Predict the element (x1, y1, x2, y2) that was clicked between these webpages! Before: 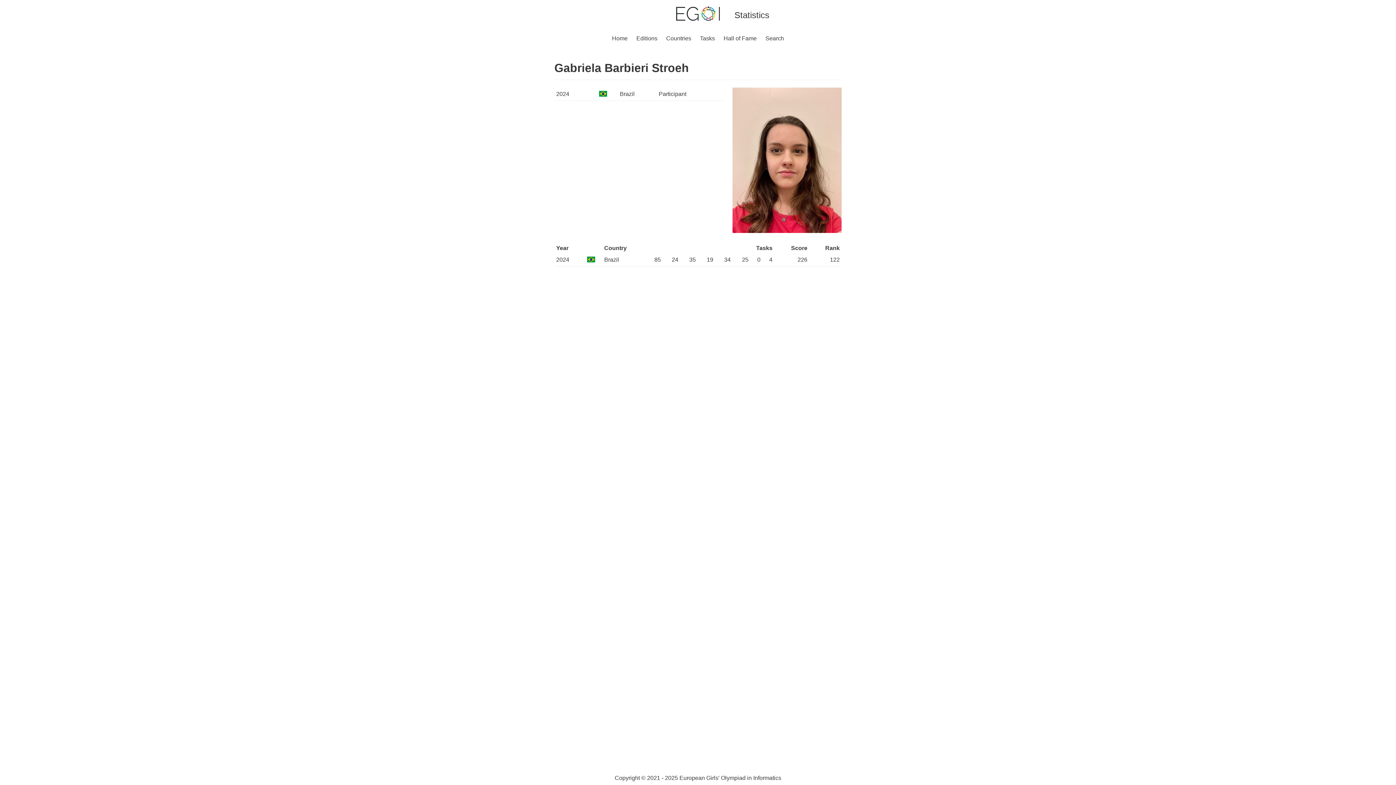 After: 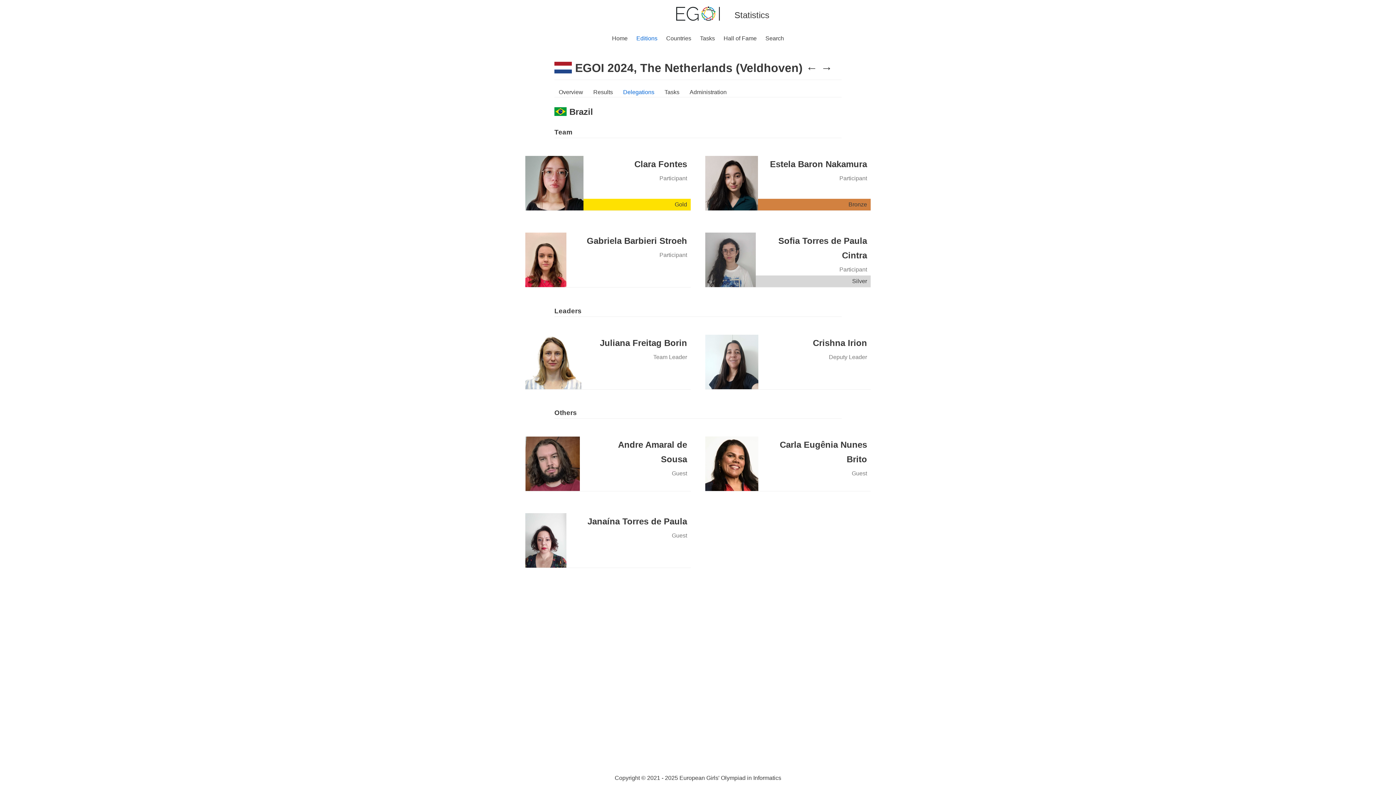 Action: bbox: (599, 91, 607, 97)